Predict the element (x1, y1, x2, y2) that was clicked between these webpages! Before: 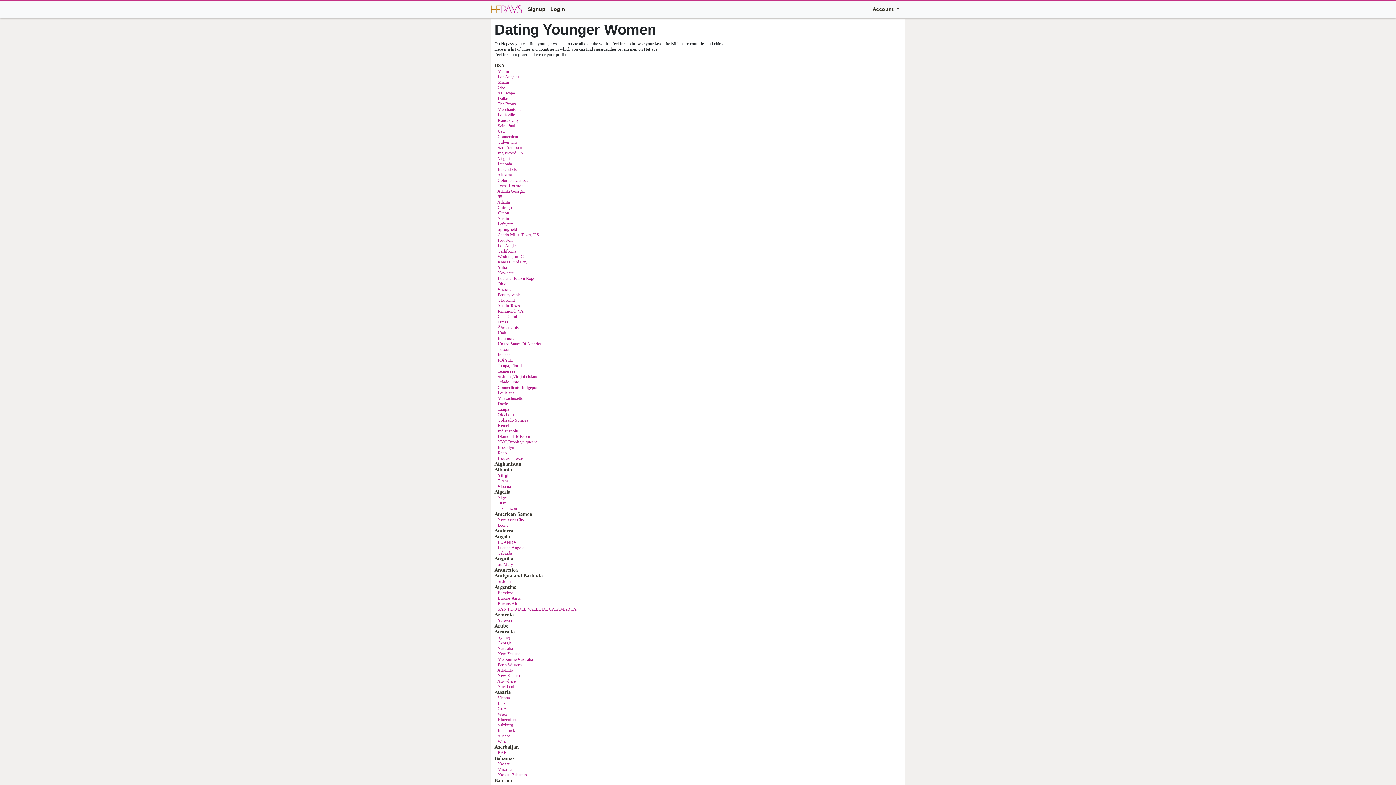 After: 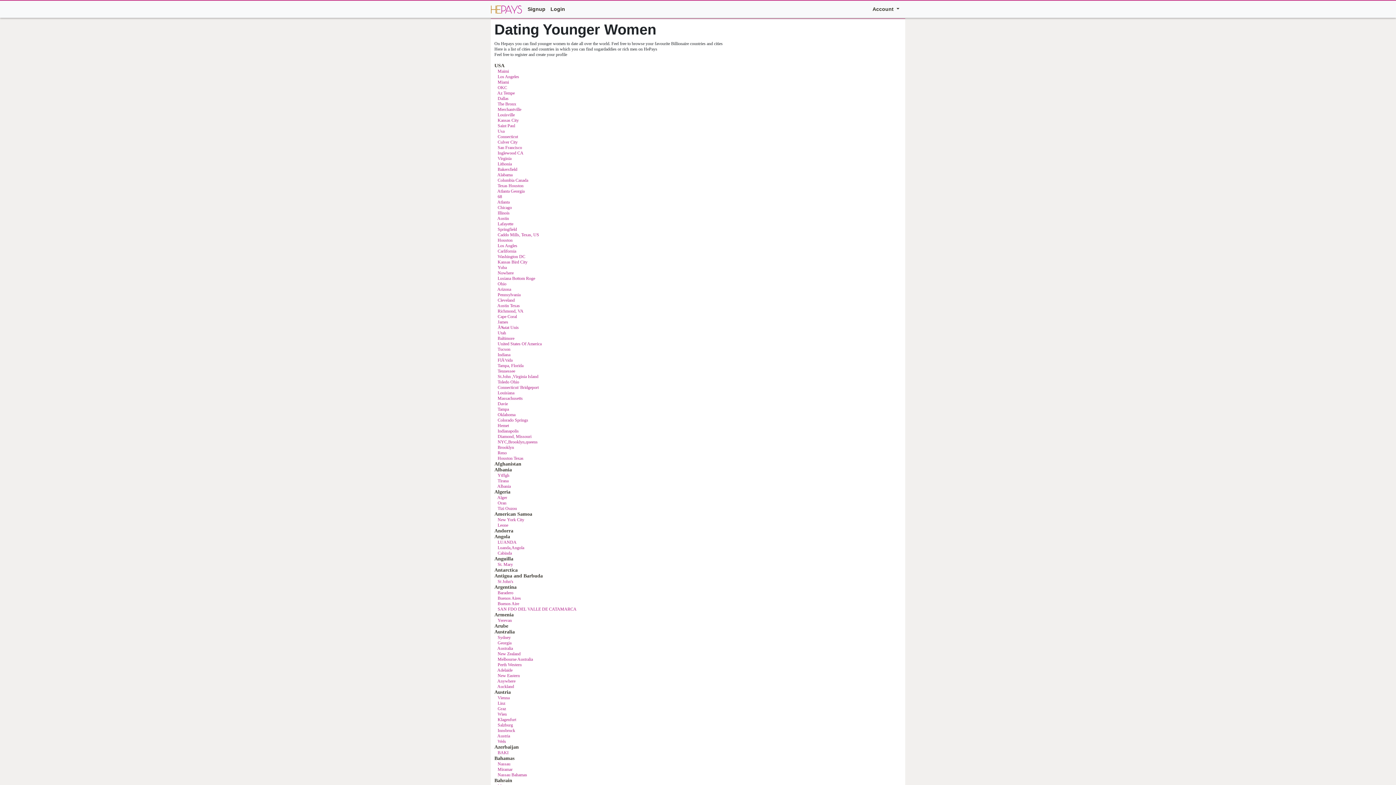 Action: bbox: (497, 368, 515, 373) label: Tennessee